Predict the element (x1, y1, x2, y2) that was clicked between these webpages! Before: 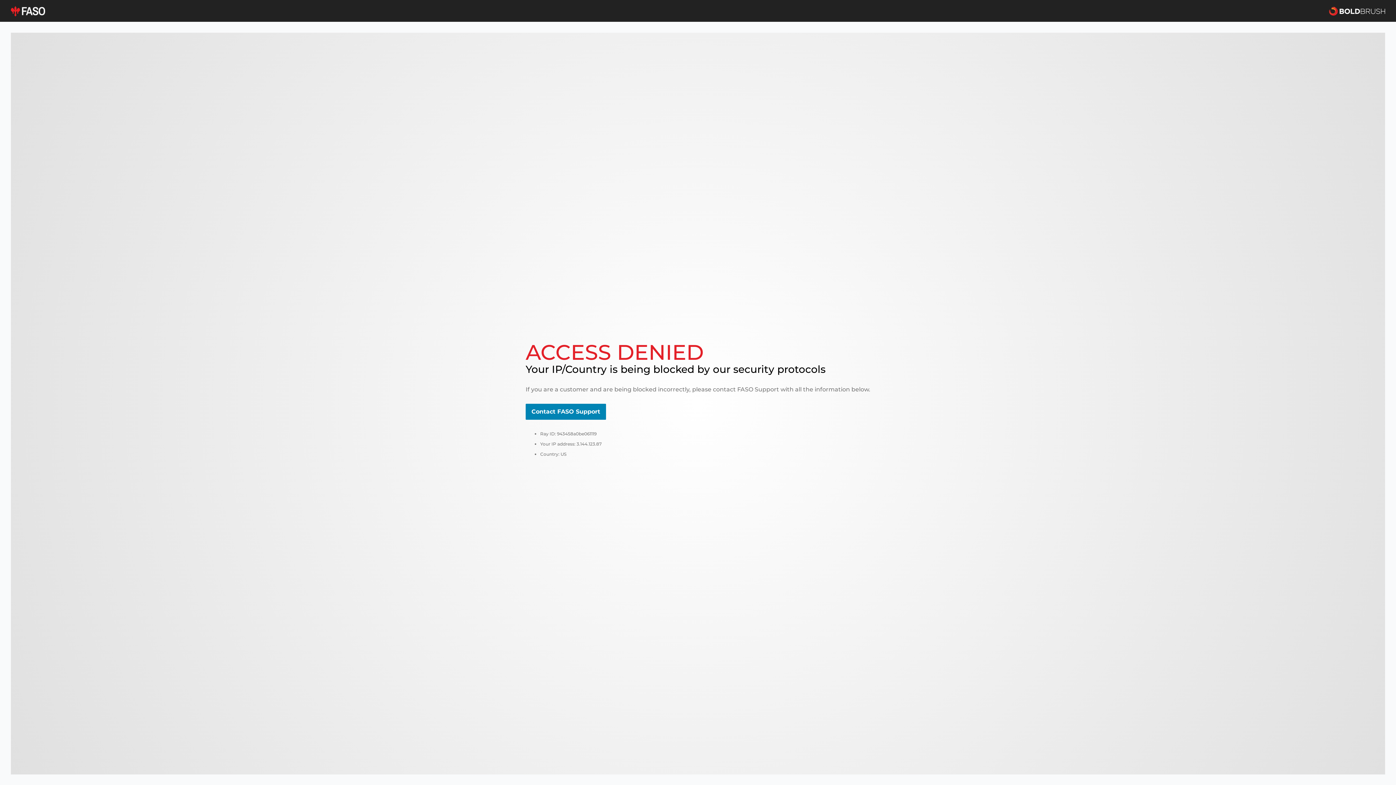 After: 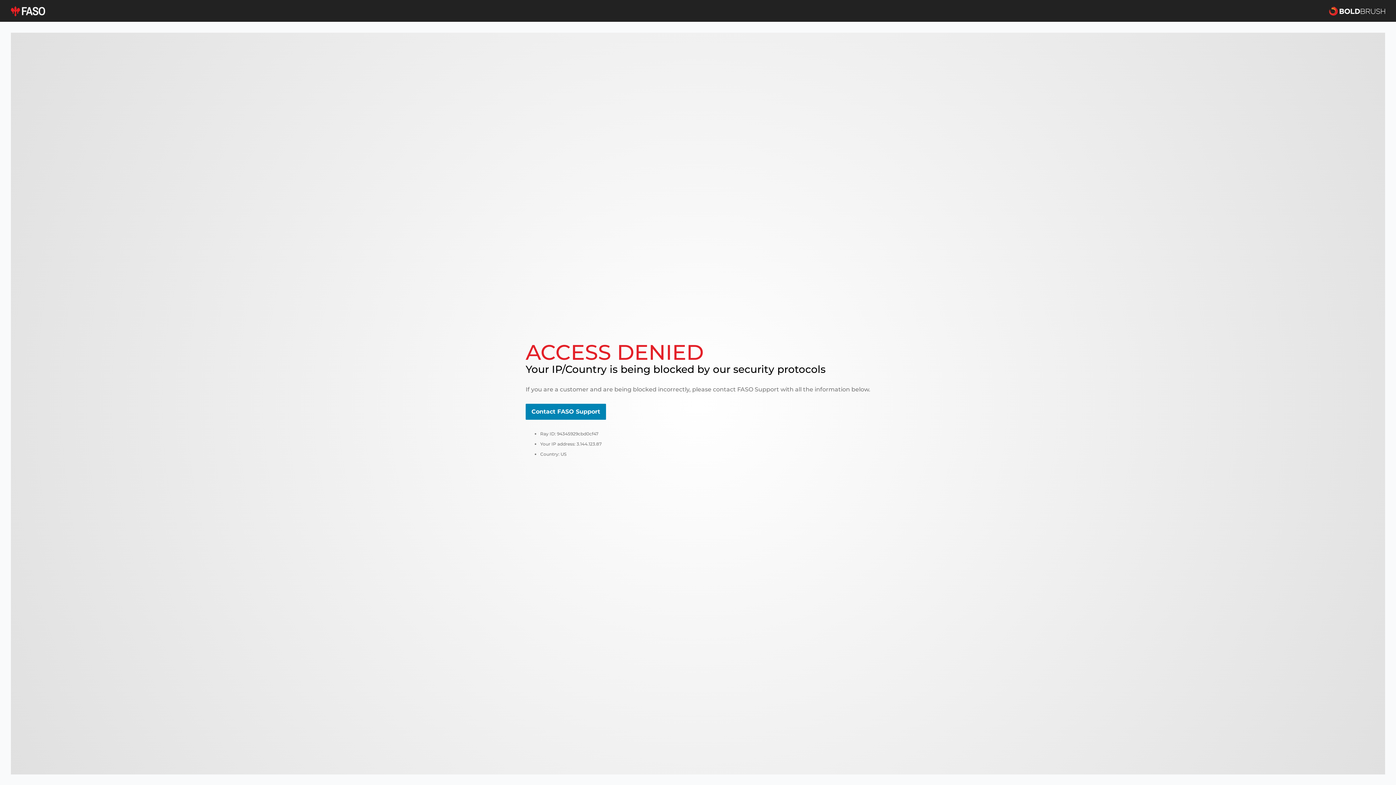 Action: bbox: (525, 404, 606, 420) label: Contact FASO Support